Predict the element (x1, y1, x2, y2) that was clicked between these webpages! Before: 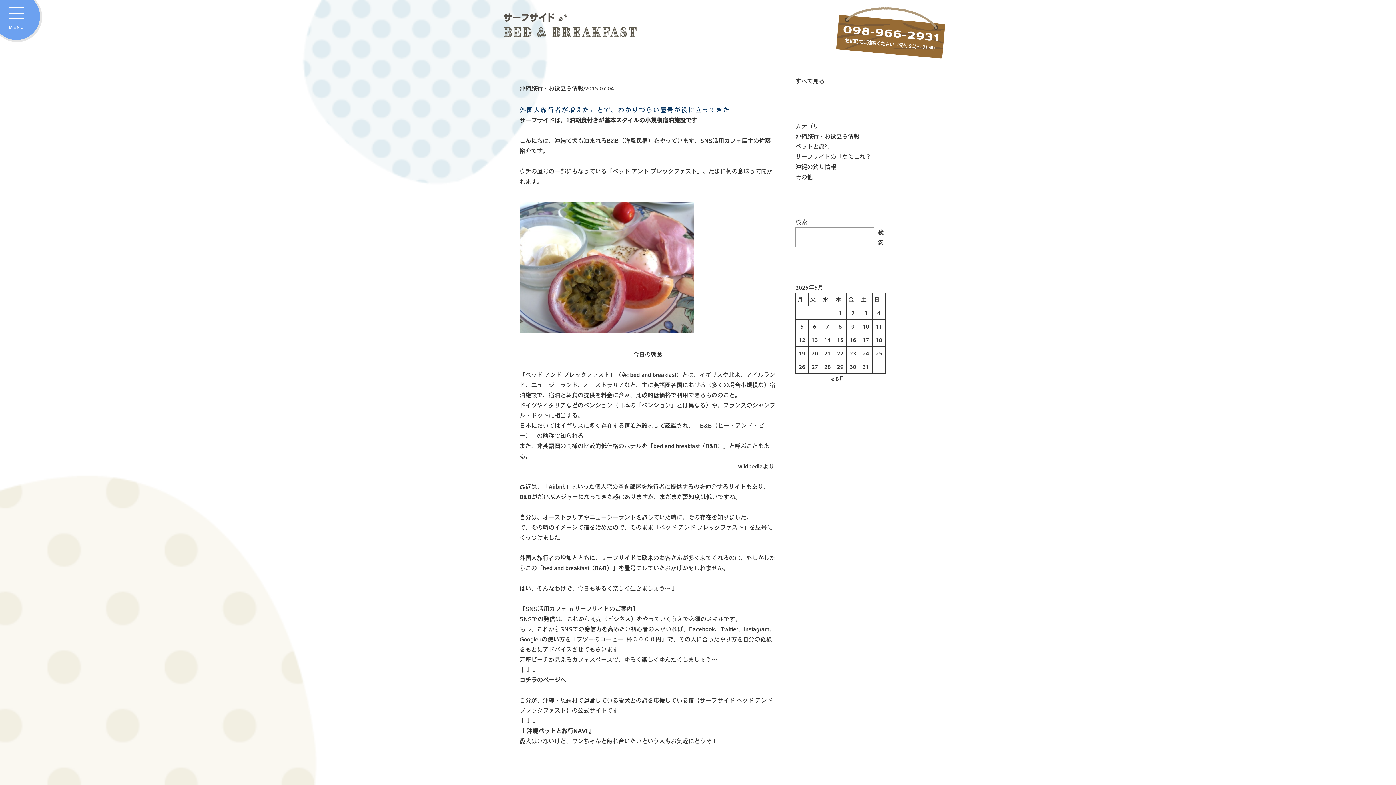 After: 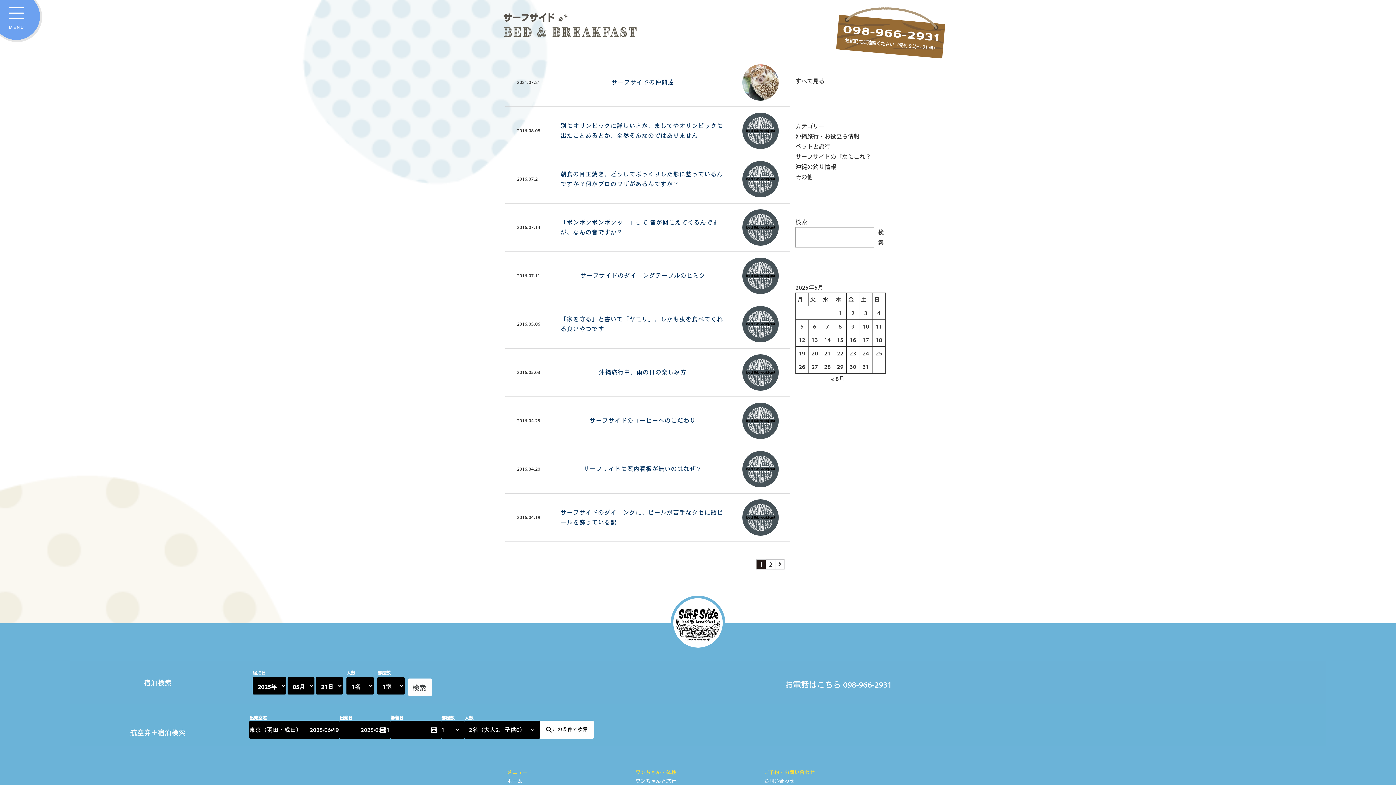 Action: bbox: (795, 153, 877, 159) label: サーフサイドの「なにこれ？」